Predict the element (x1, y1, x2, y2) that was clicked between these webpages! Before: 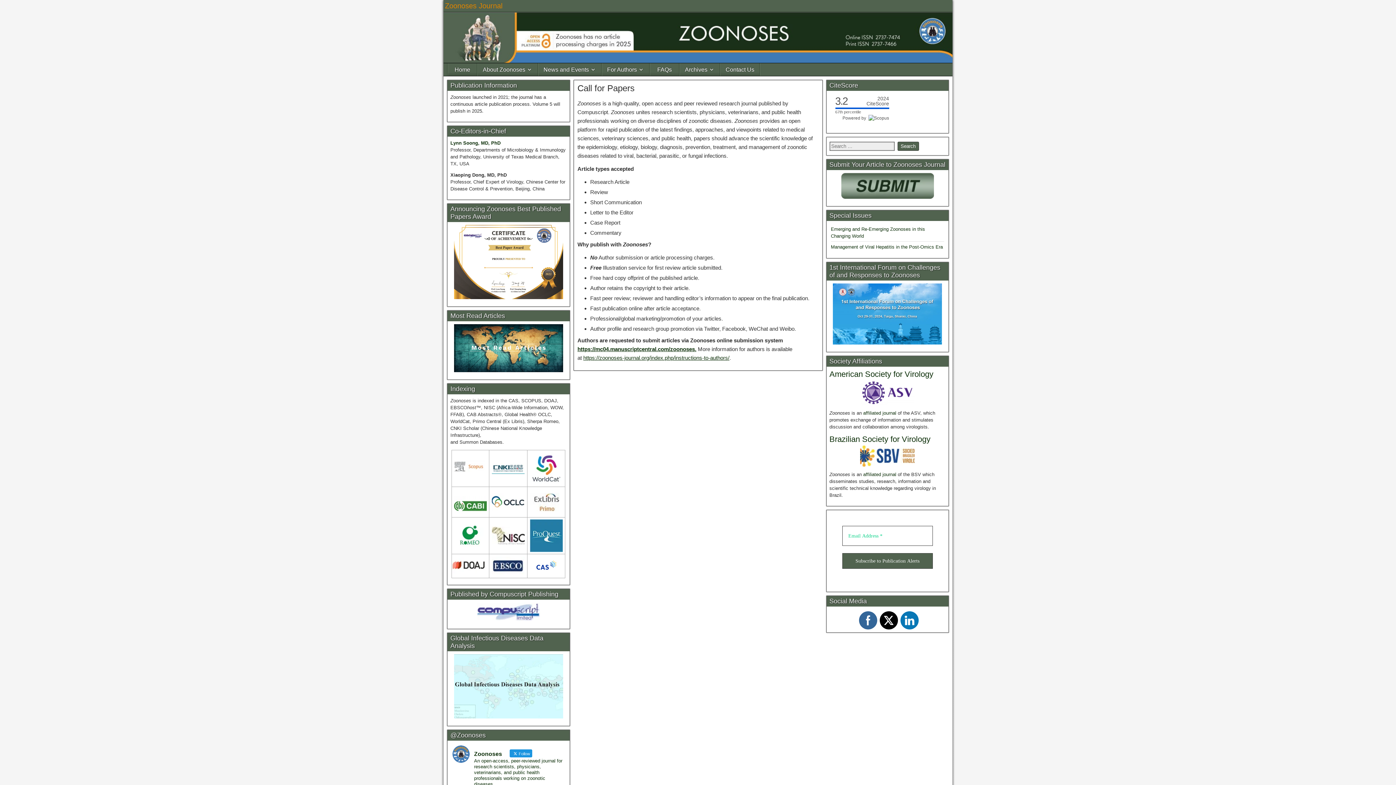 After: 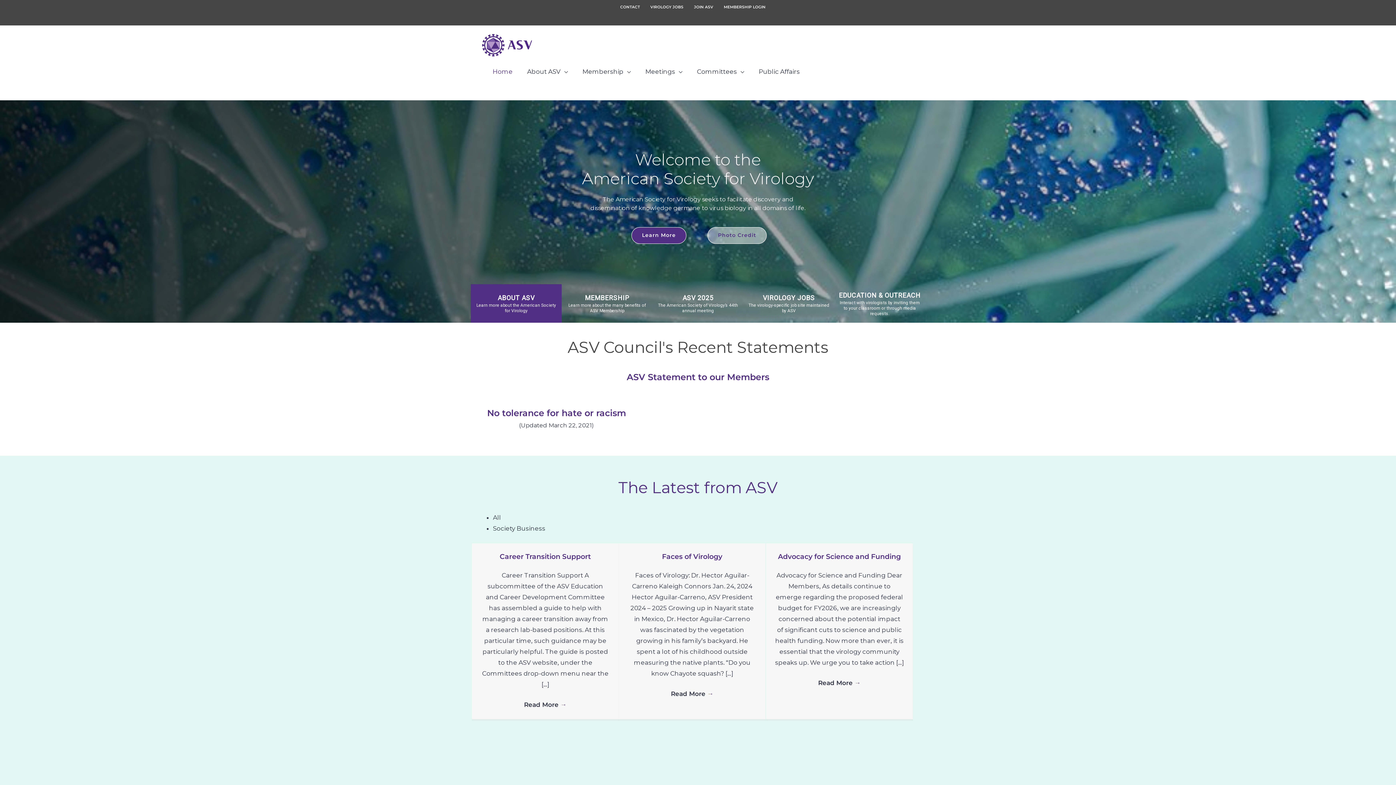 Action: bbox: (829, 380, 945, 405)